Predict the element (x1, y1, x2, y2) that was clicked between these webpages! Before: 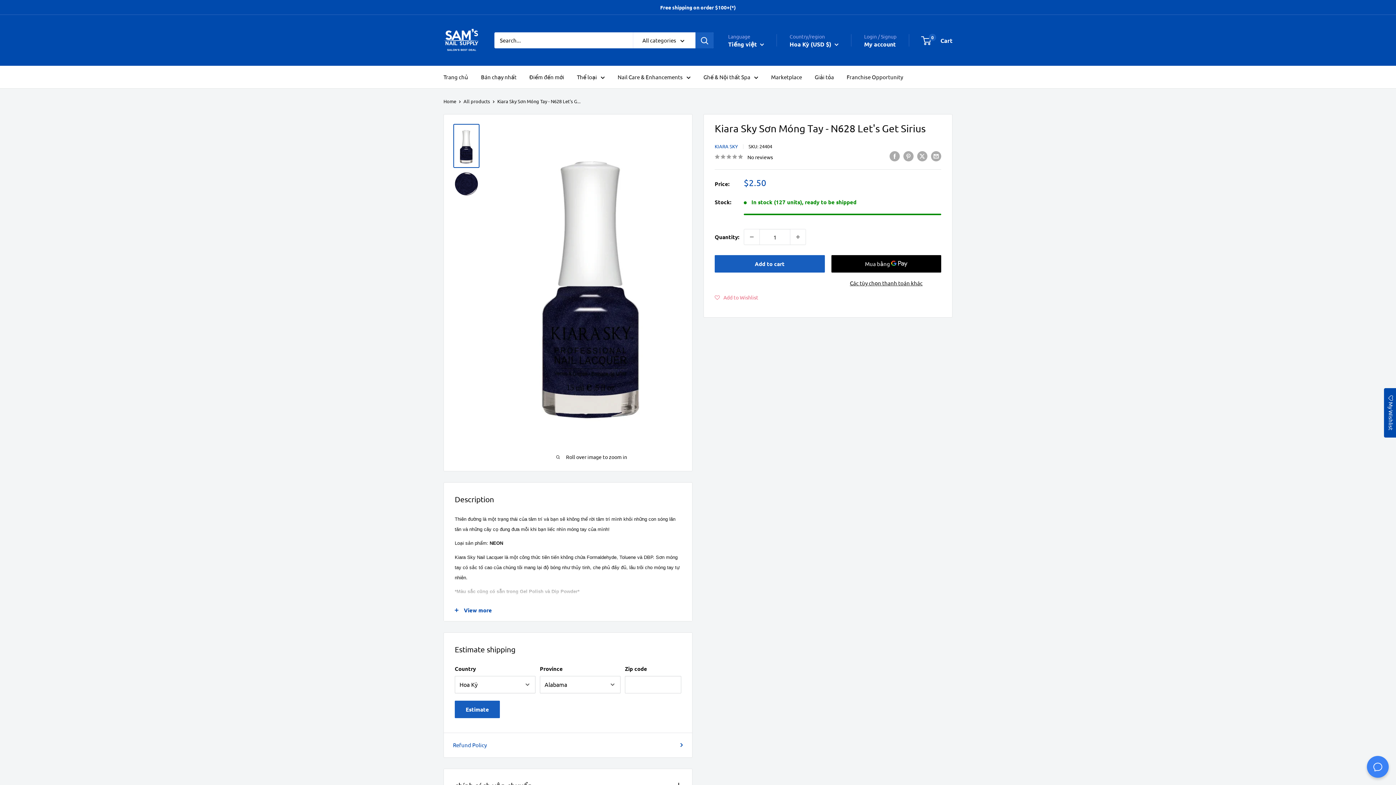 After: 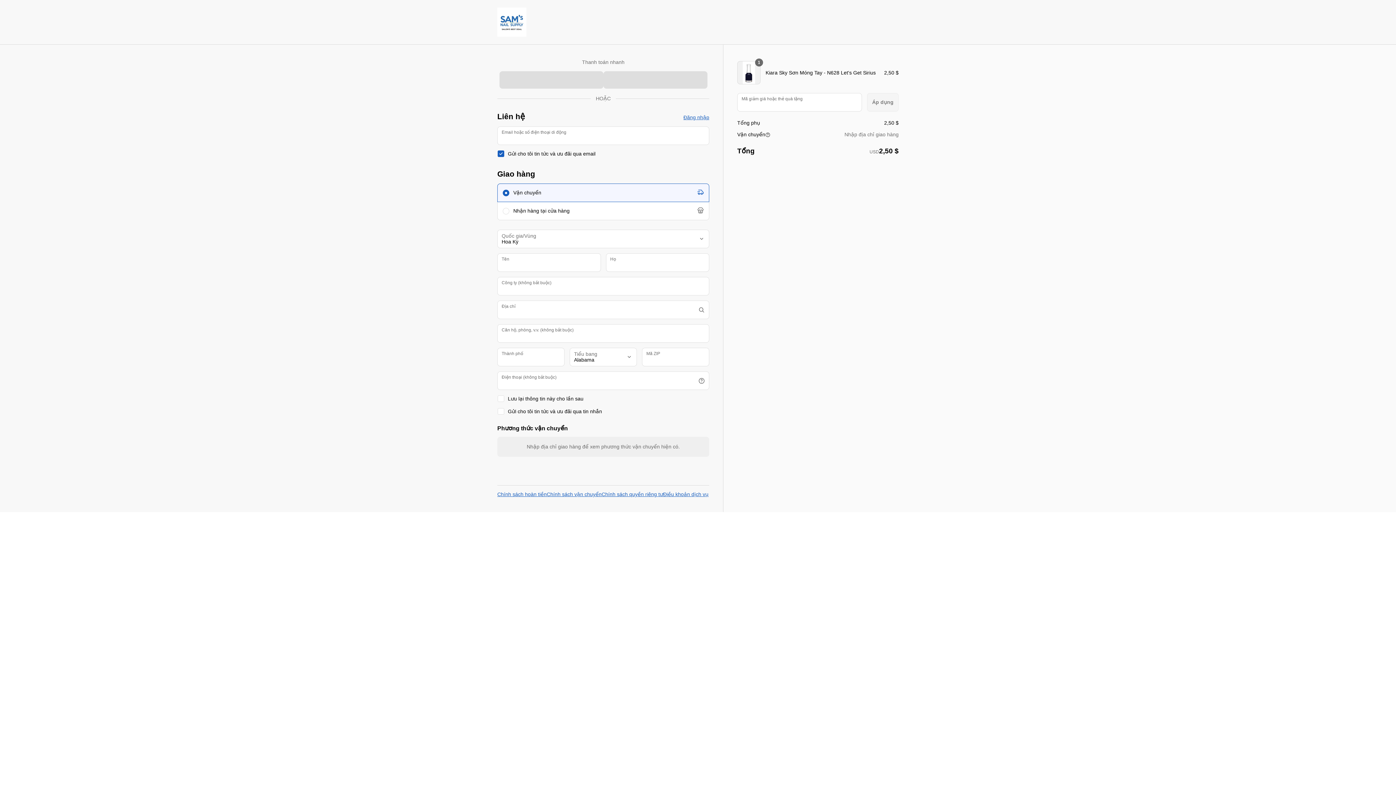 Action: bbox: (831, 278, 941, 288) label: Các tùy chọn thanh toán khác